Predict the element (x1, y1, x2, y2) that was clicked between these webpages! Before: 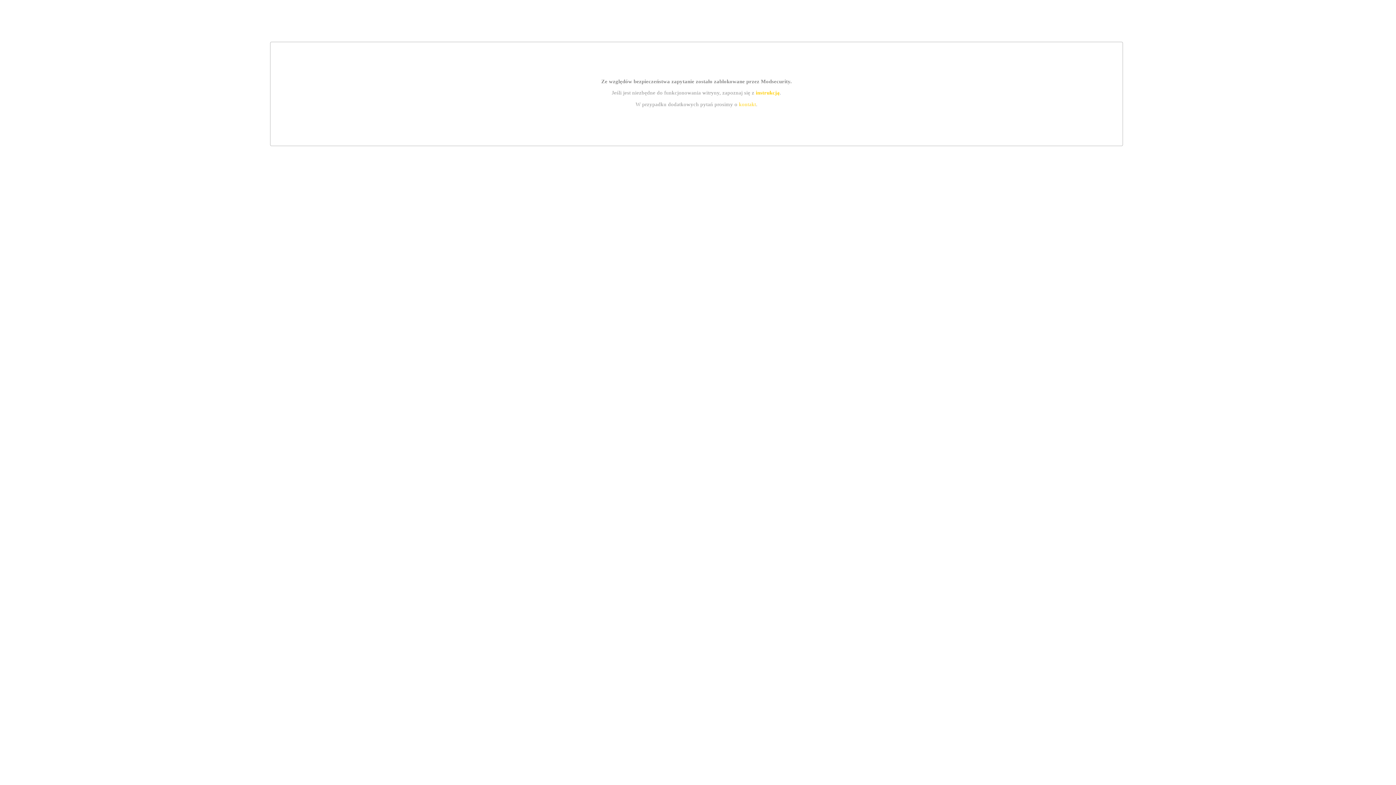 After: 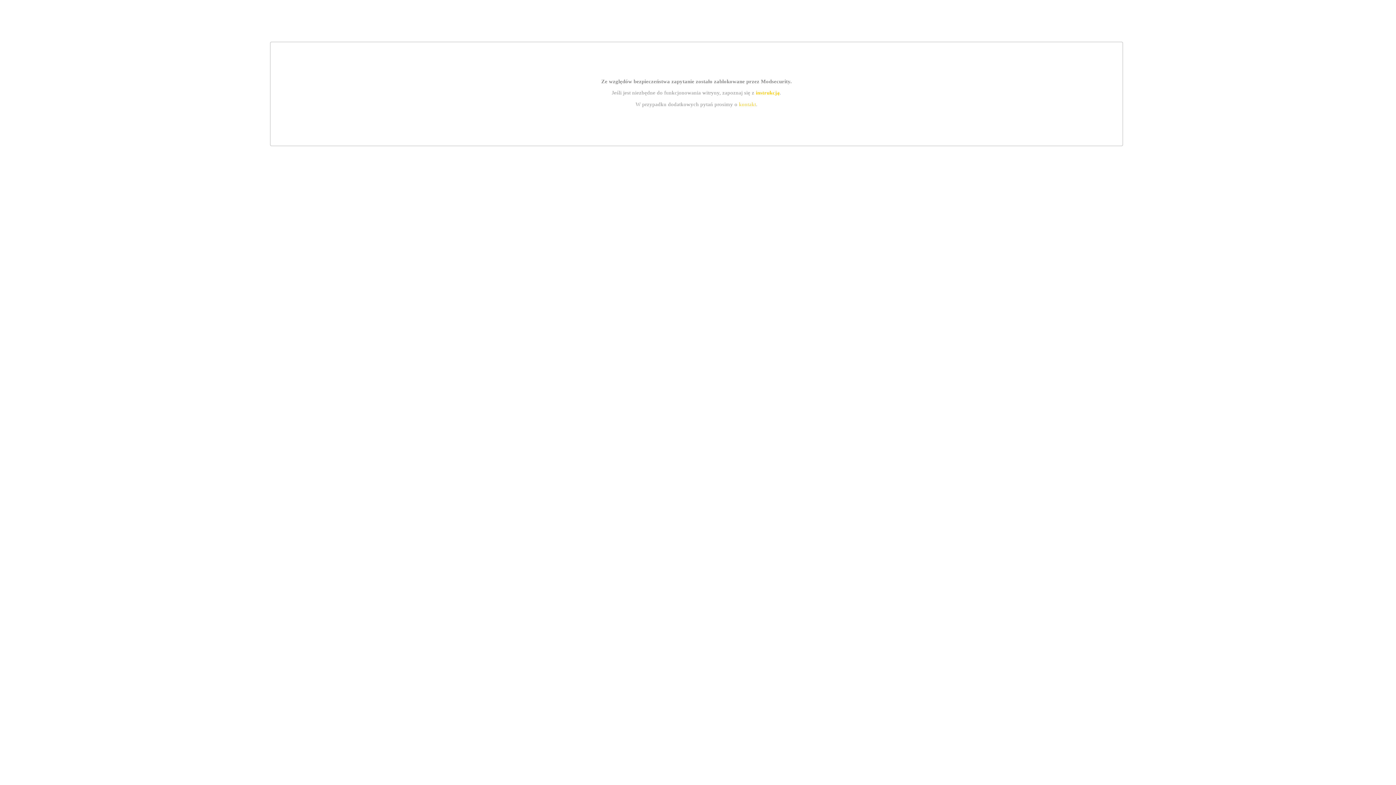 Action: label: kontakt bbox: (739, 101, 756, 107)